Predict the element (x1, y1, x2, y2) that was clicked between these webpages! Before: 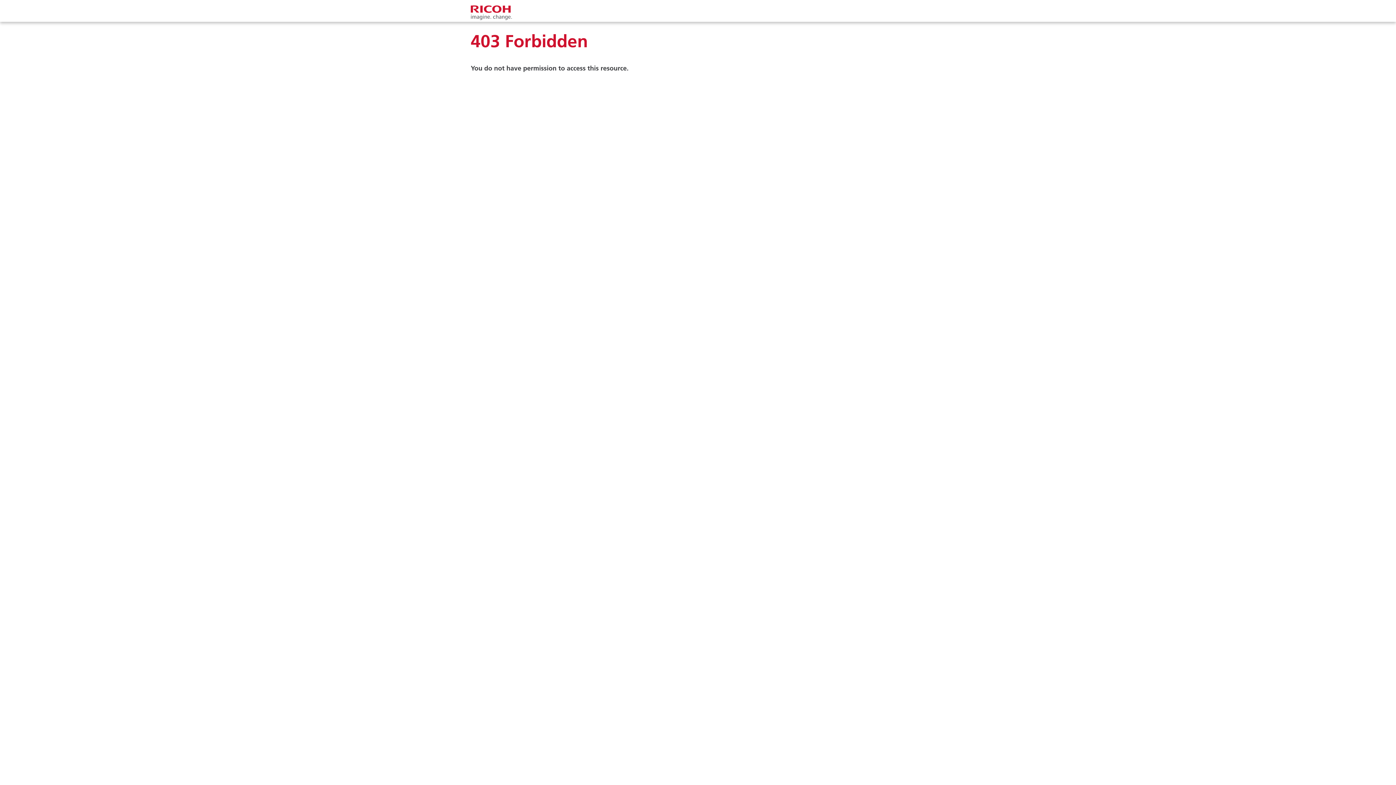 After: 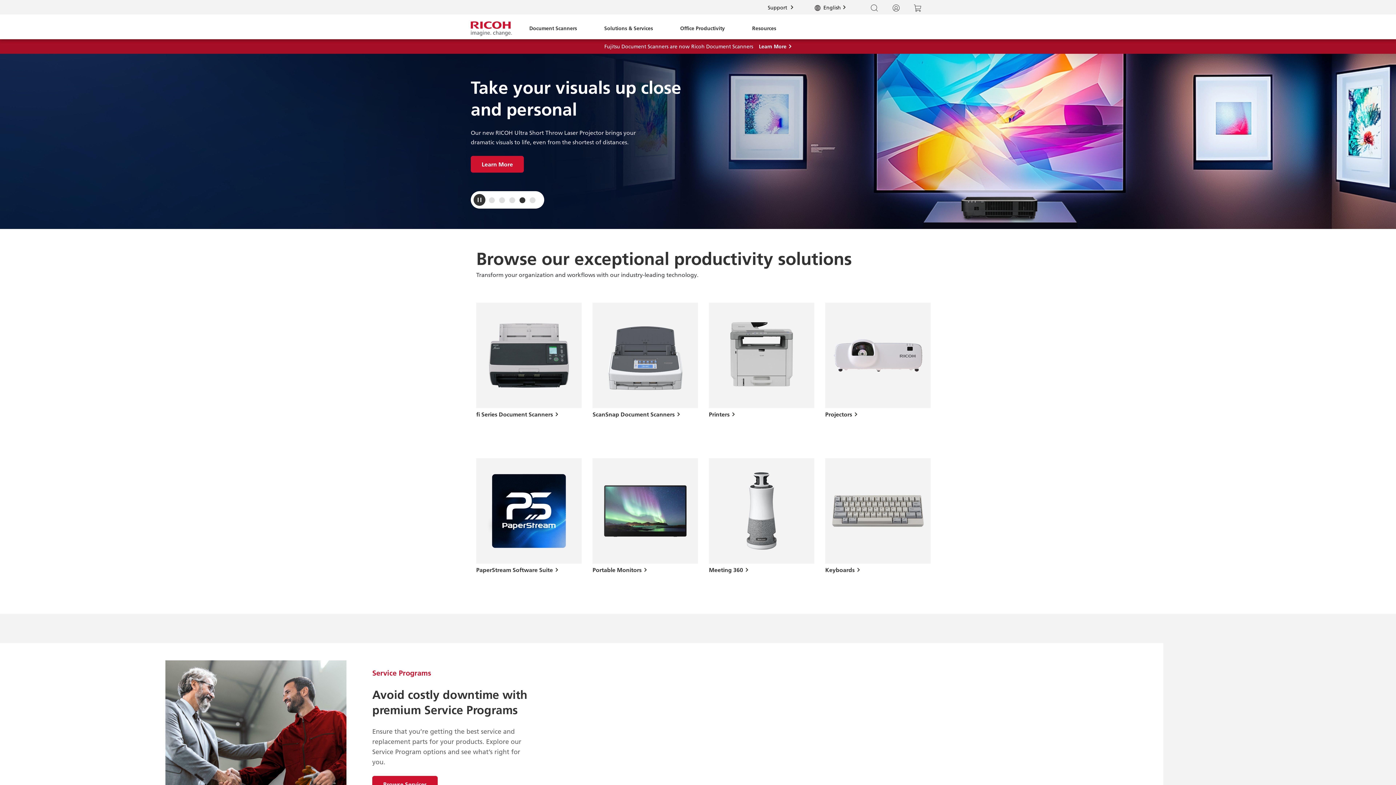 Action: bbox: (470, 3, 512, 21)